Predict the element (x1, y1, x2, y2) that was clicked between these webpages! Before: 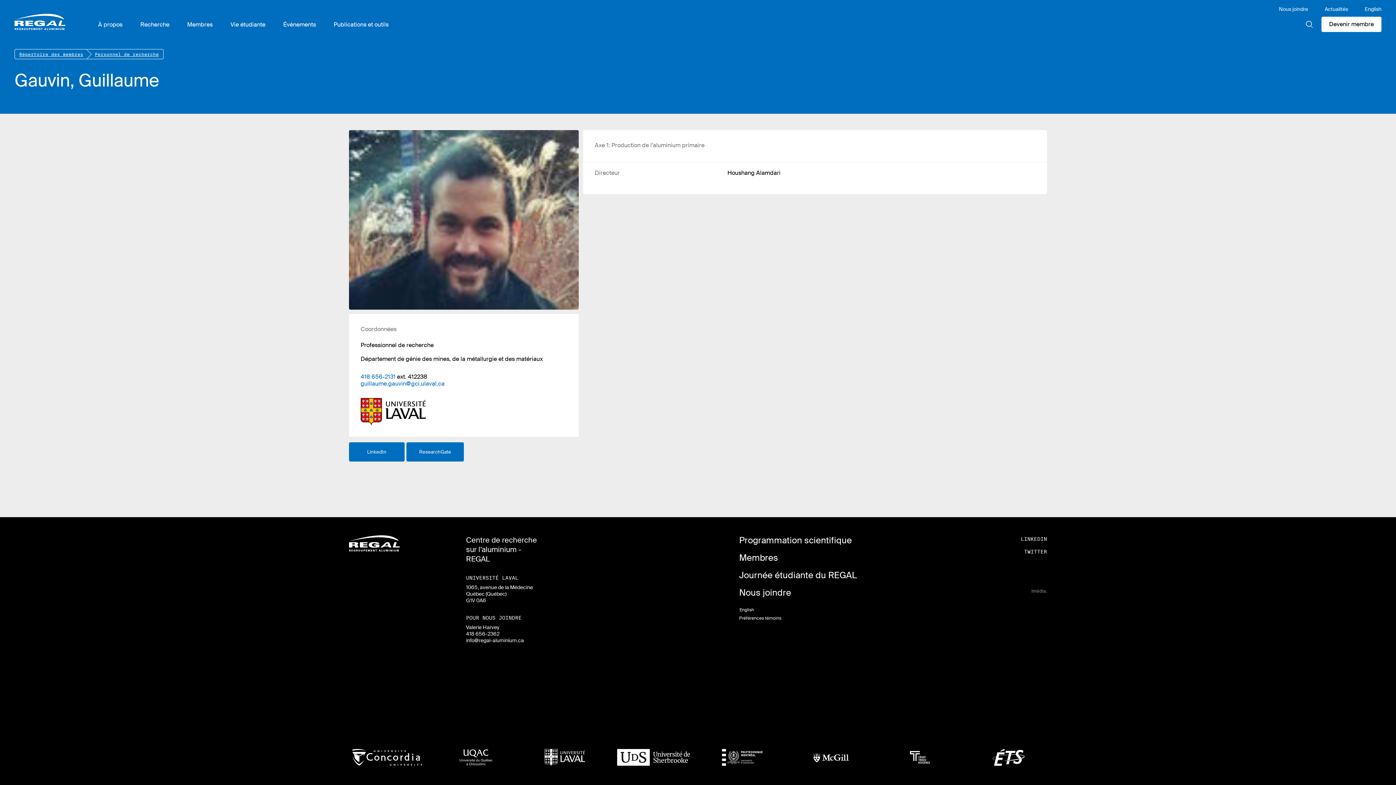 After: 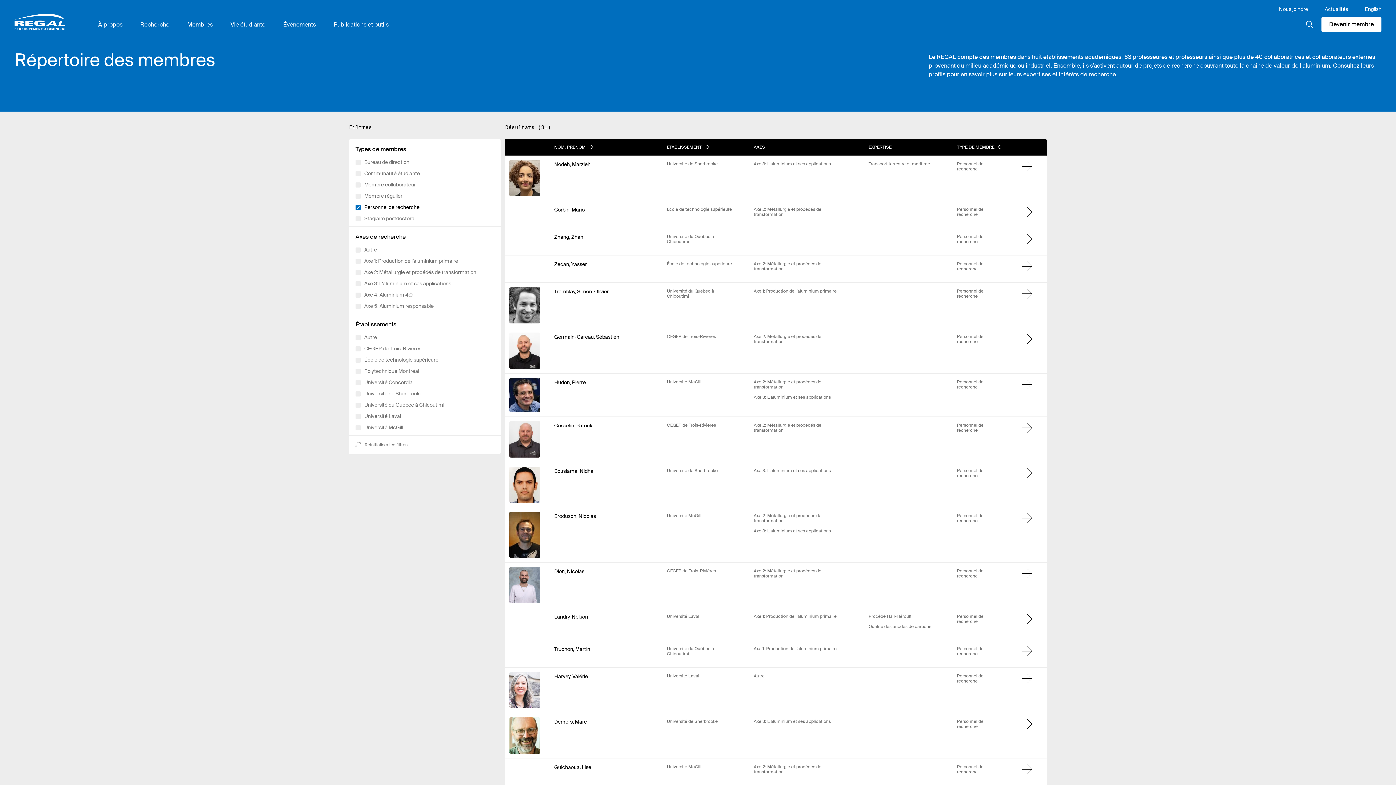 Action: label: Personnel de recherche bbox: (88, 49, 163, 58)